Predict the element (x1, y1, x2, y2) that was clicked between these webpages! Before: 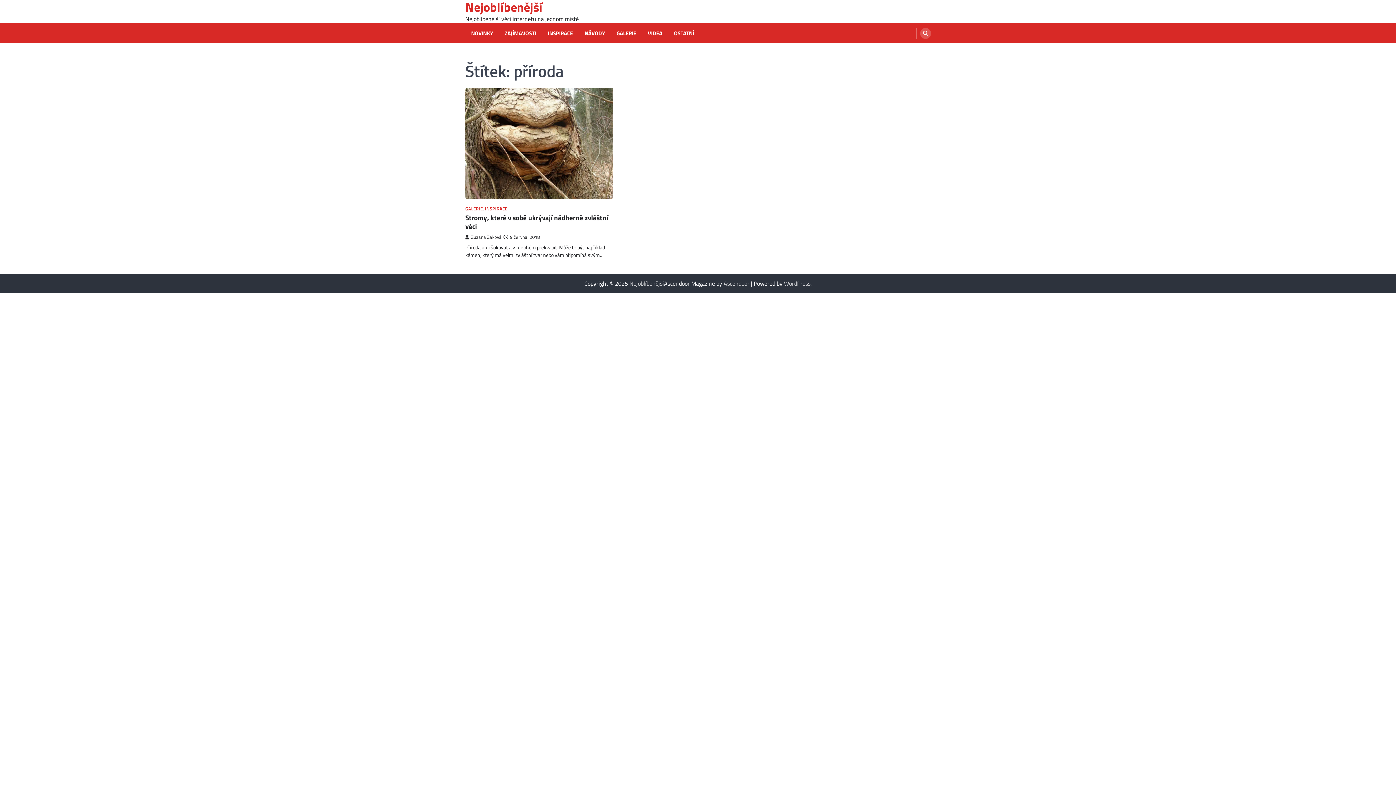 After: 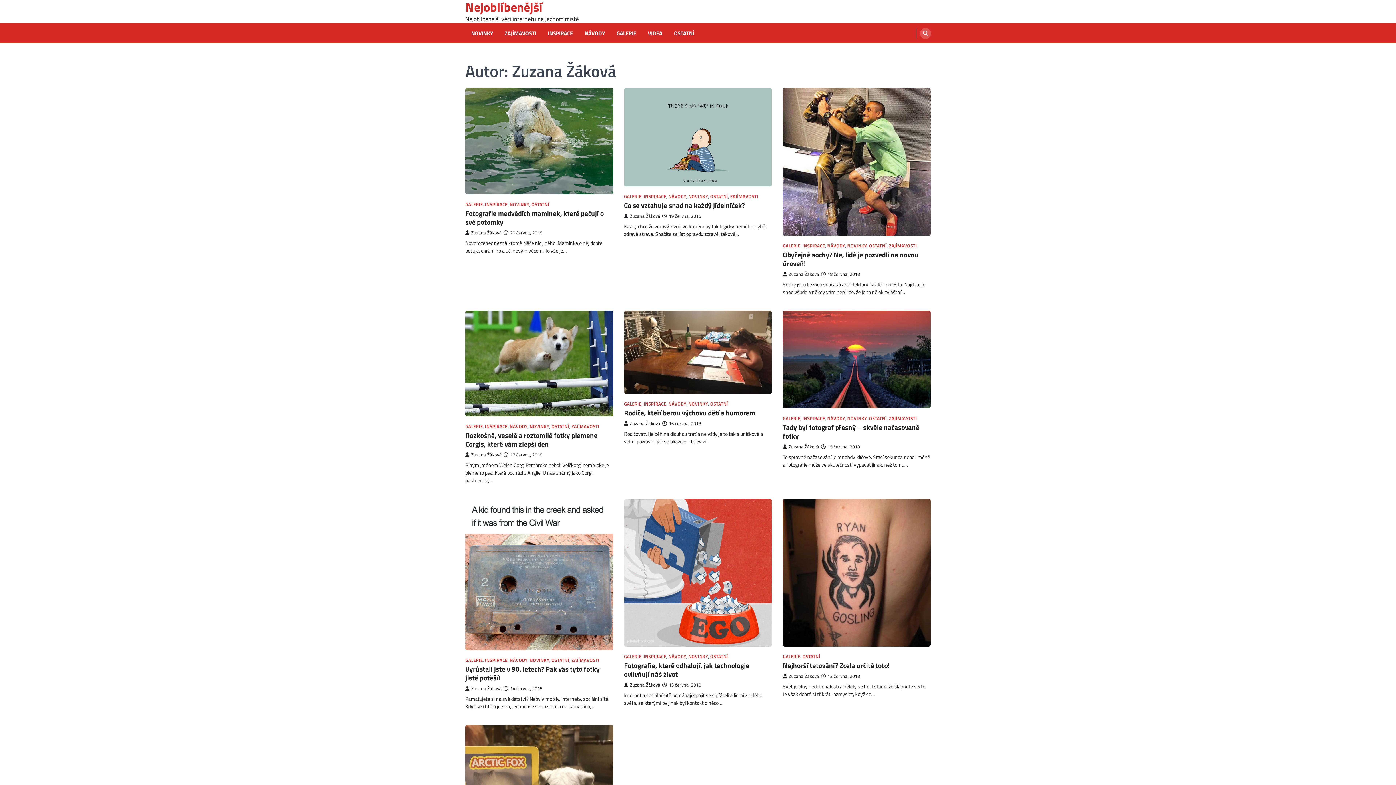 Action: label: Zuzana Žáková bbox: (465, 233, 501, 240)